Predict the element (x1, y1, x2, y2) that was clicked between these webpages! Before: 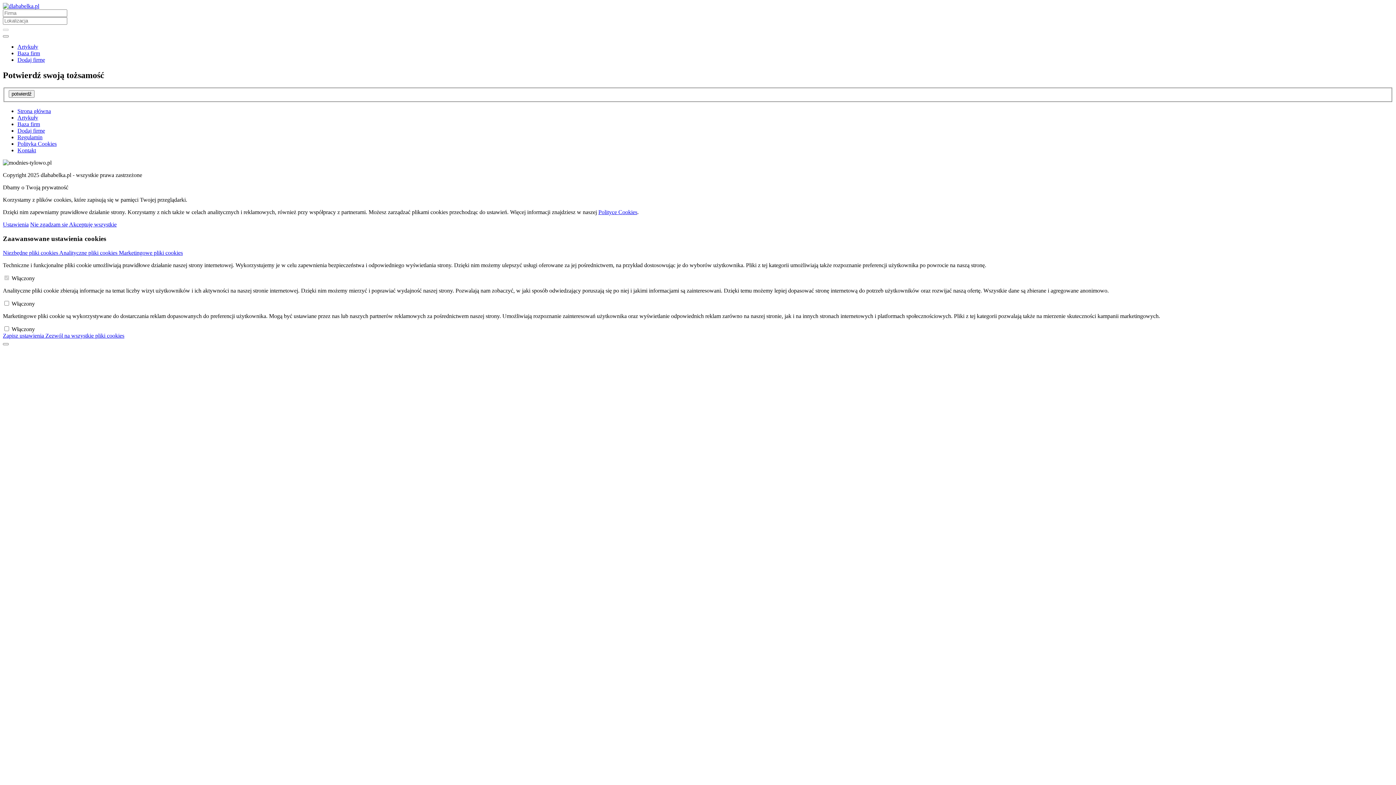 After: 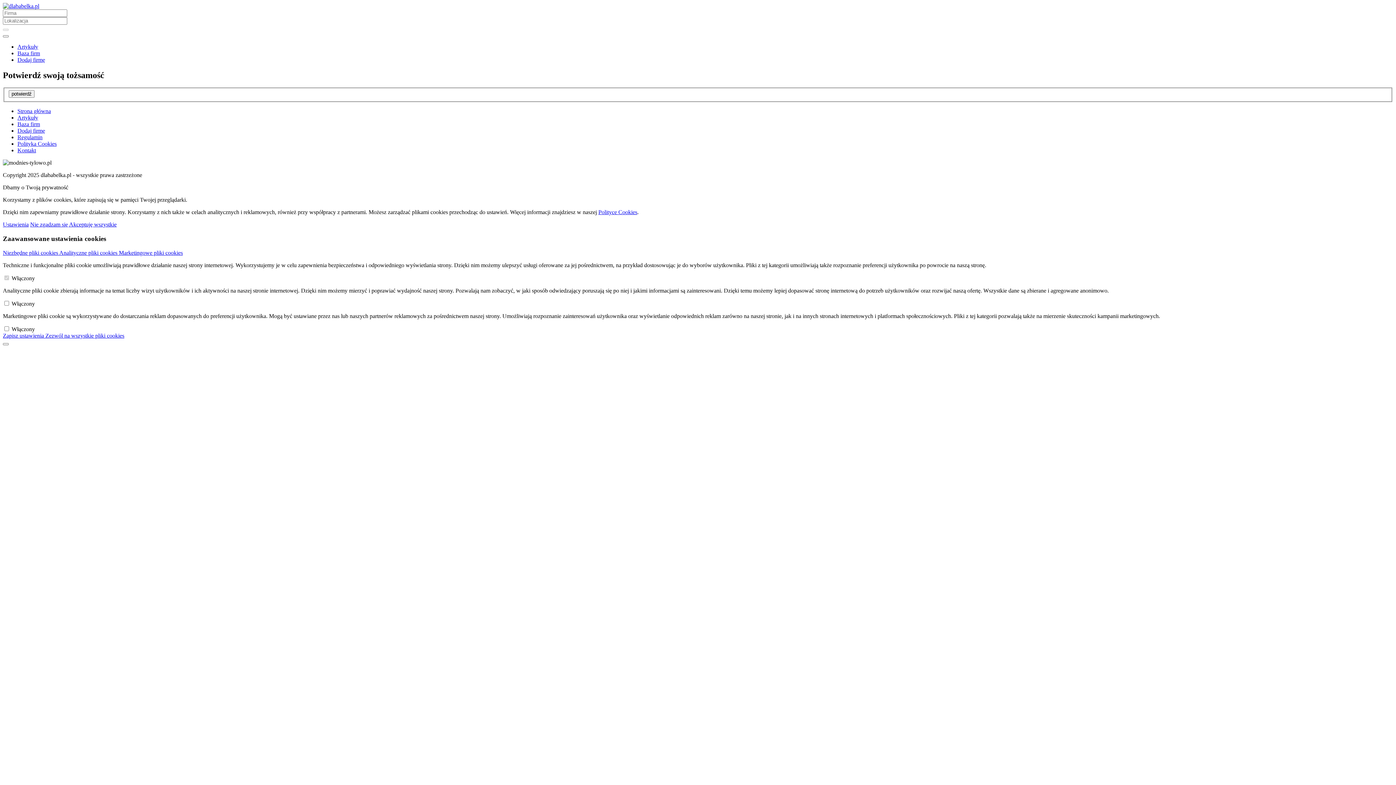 Action: label: Artykuły bbox: (17, 43, 38, 49)